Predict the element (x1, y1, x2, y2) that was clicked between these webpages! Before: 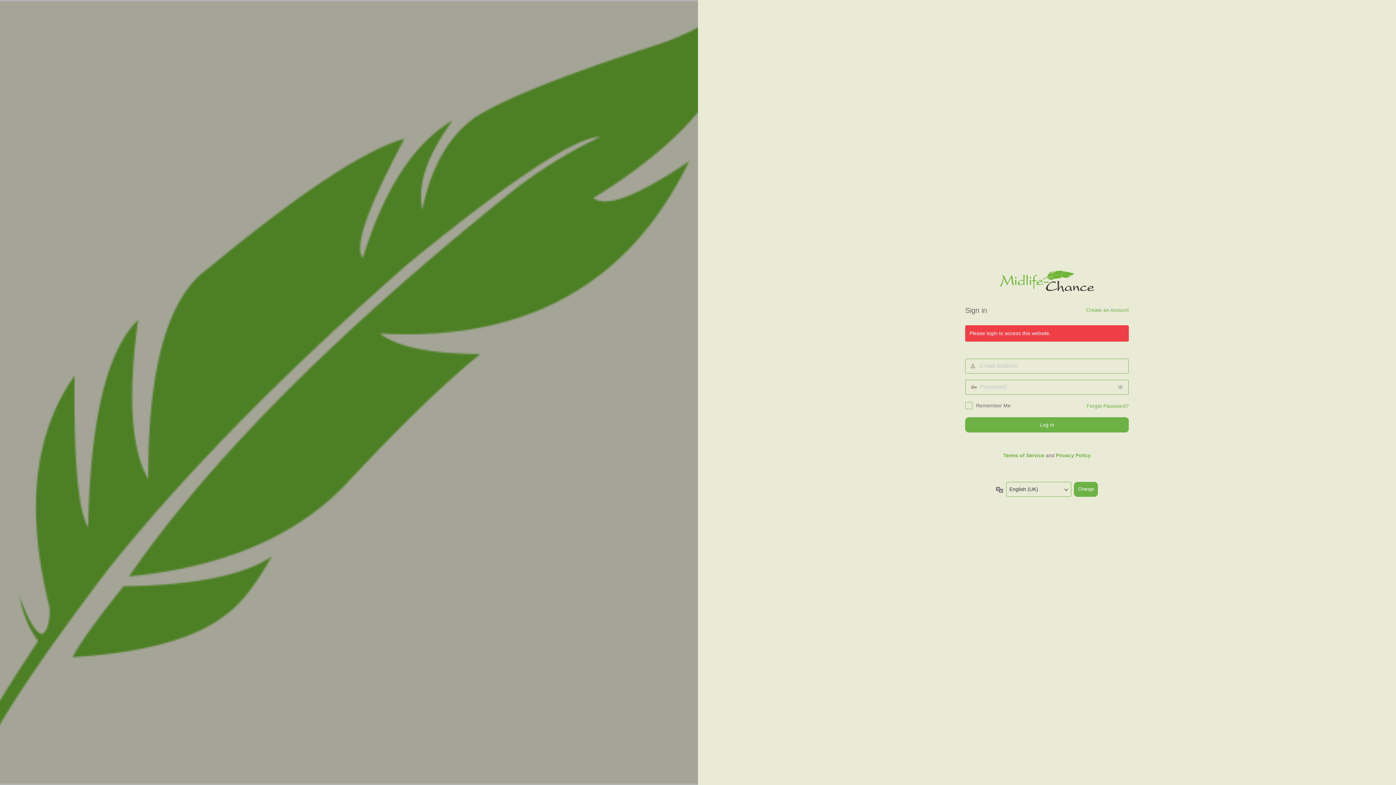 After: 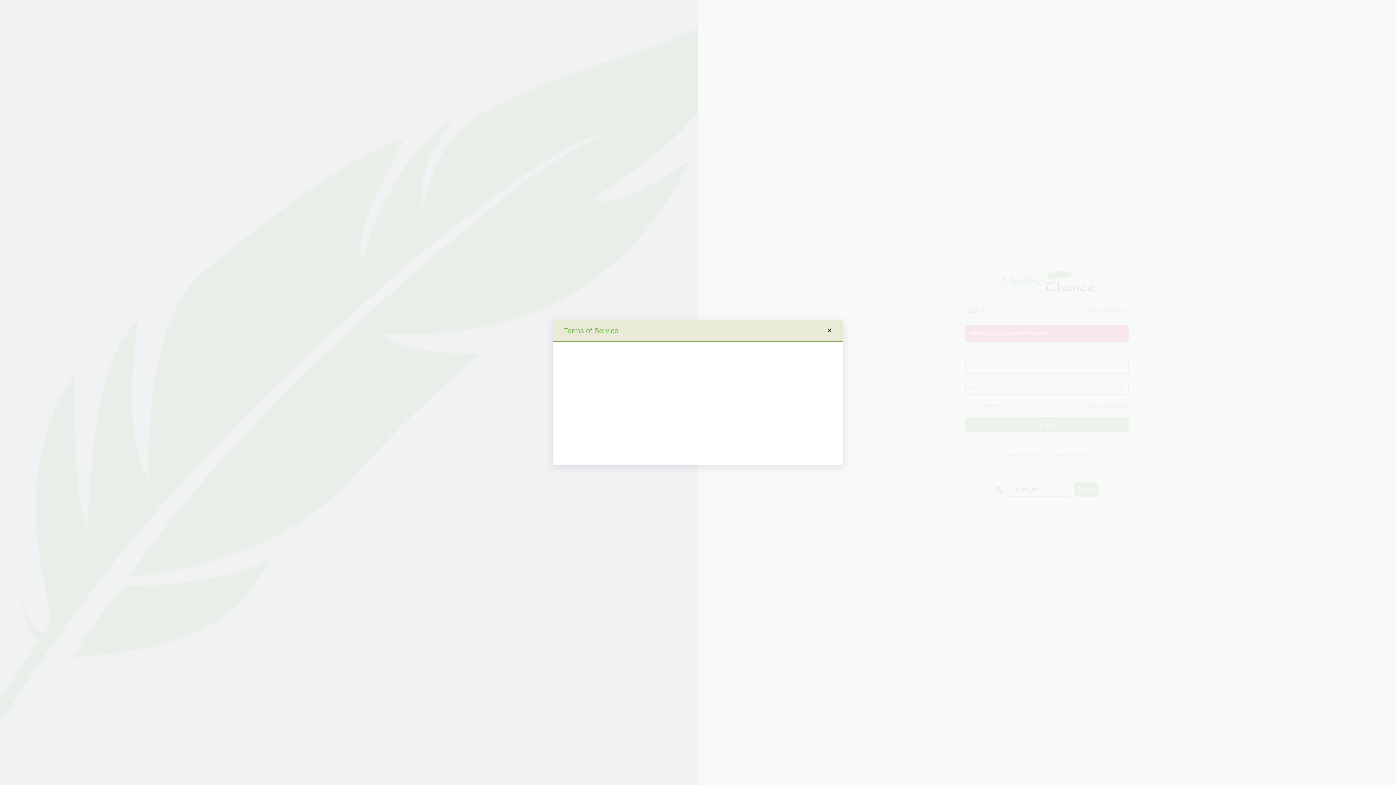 Action: bbox: (1003, 452, 1044, 458) label: Terms of Service